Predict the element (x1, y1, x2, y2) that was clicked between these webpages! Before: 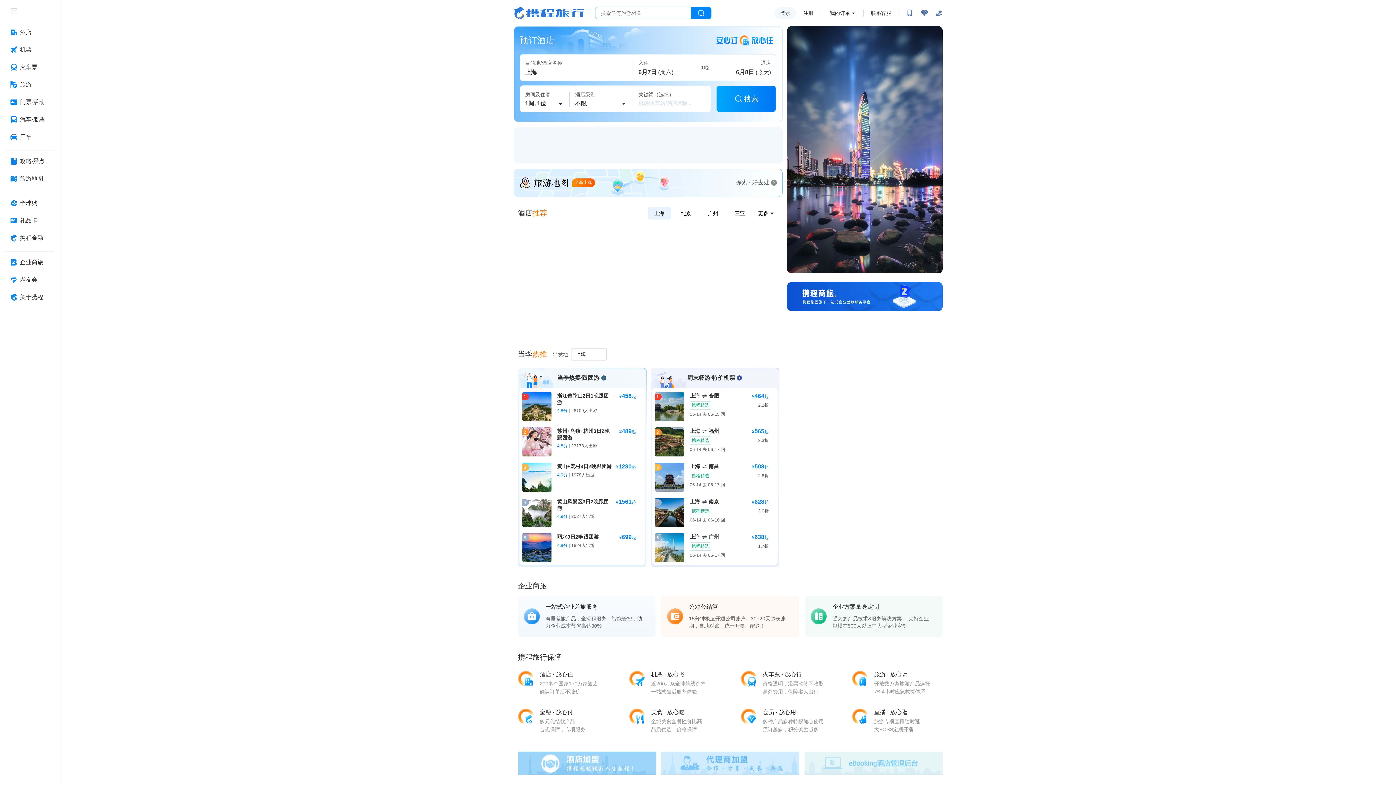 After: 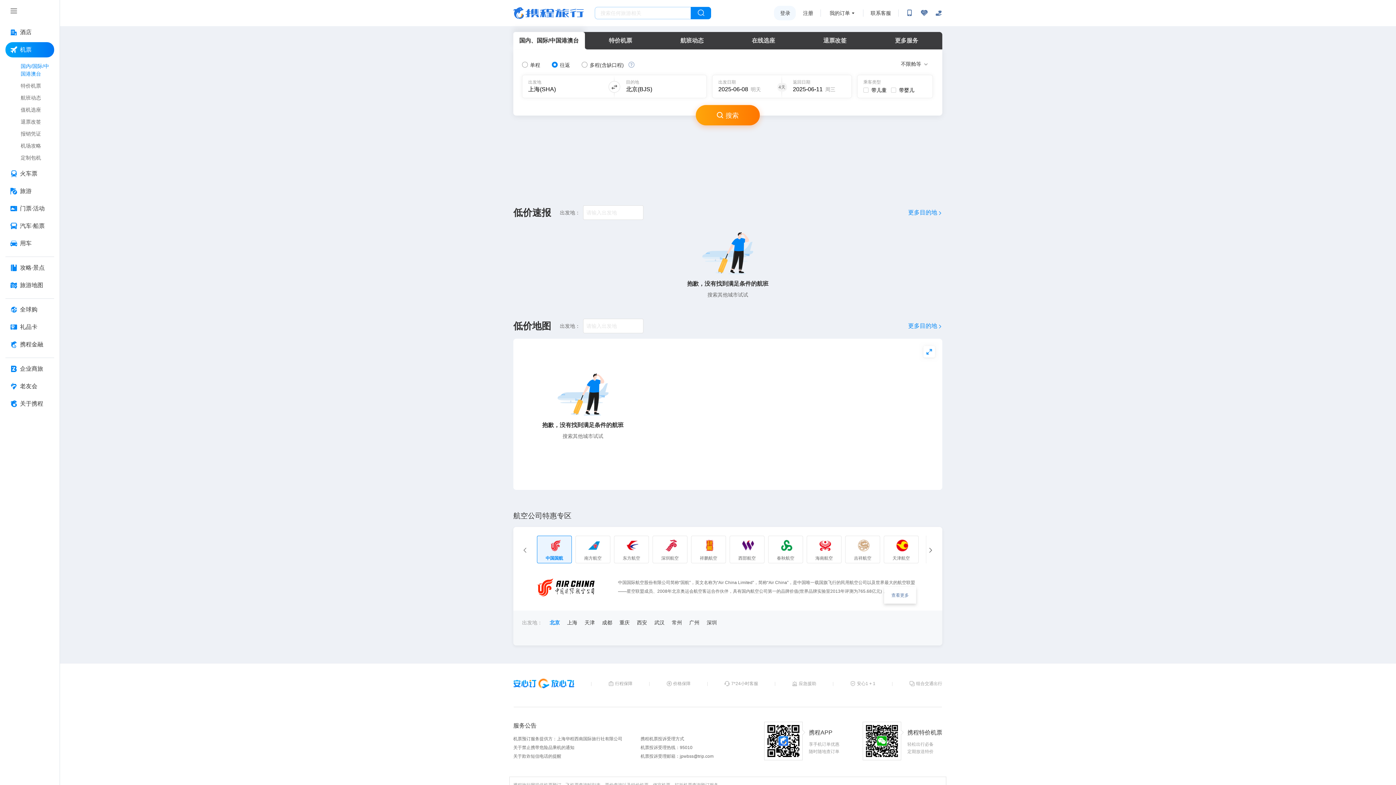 Action: label: 机票 按回车键打开菜单 bbox: (5, 42, 54, 57)